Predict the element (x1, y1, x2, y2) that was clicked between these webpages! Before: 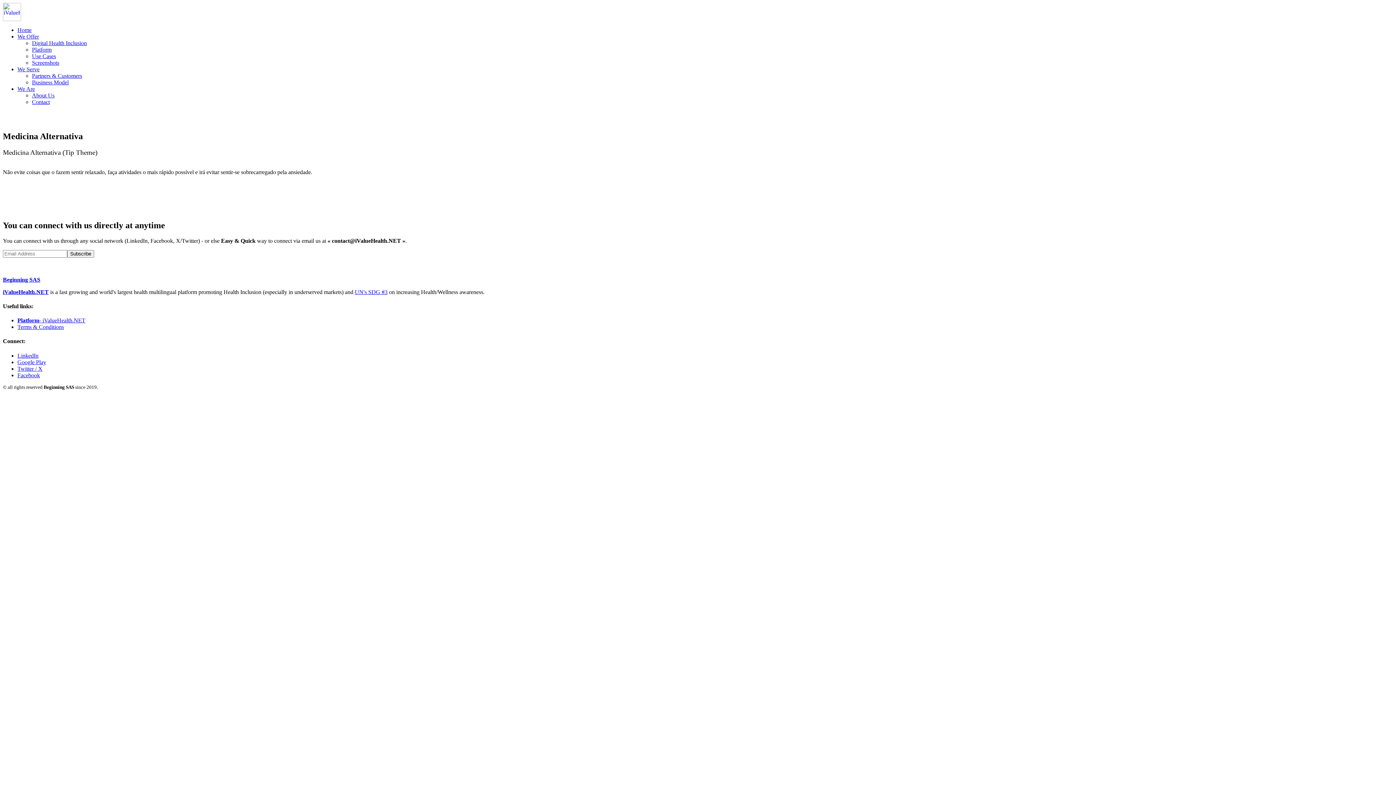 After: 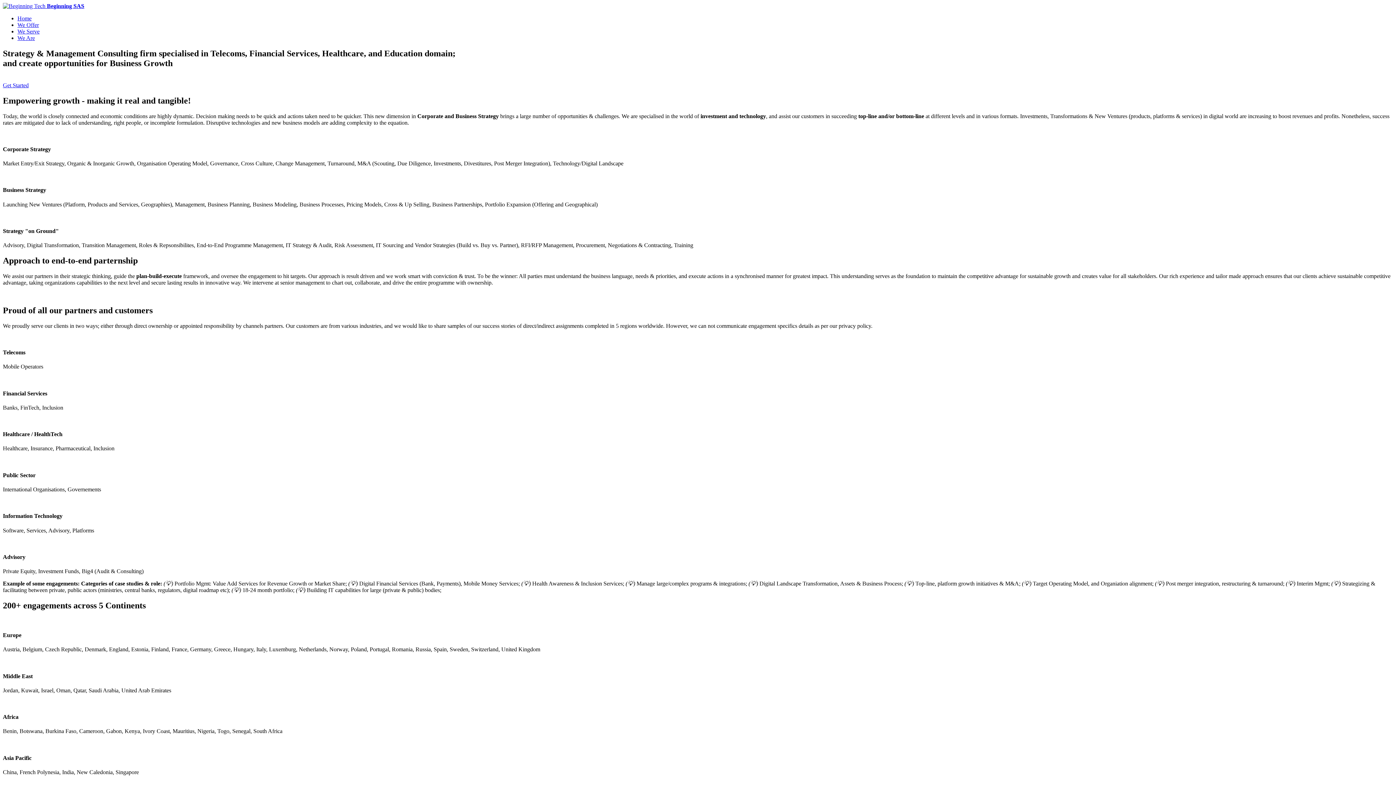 Action: label: Screenshots bbox: (32, 59, 59, 65)